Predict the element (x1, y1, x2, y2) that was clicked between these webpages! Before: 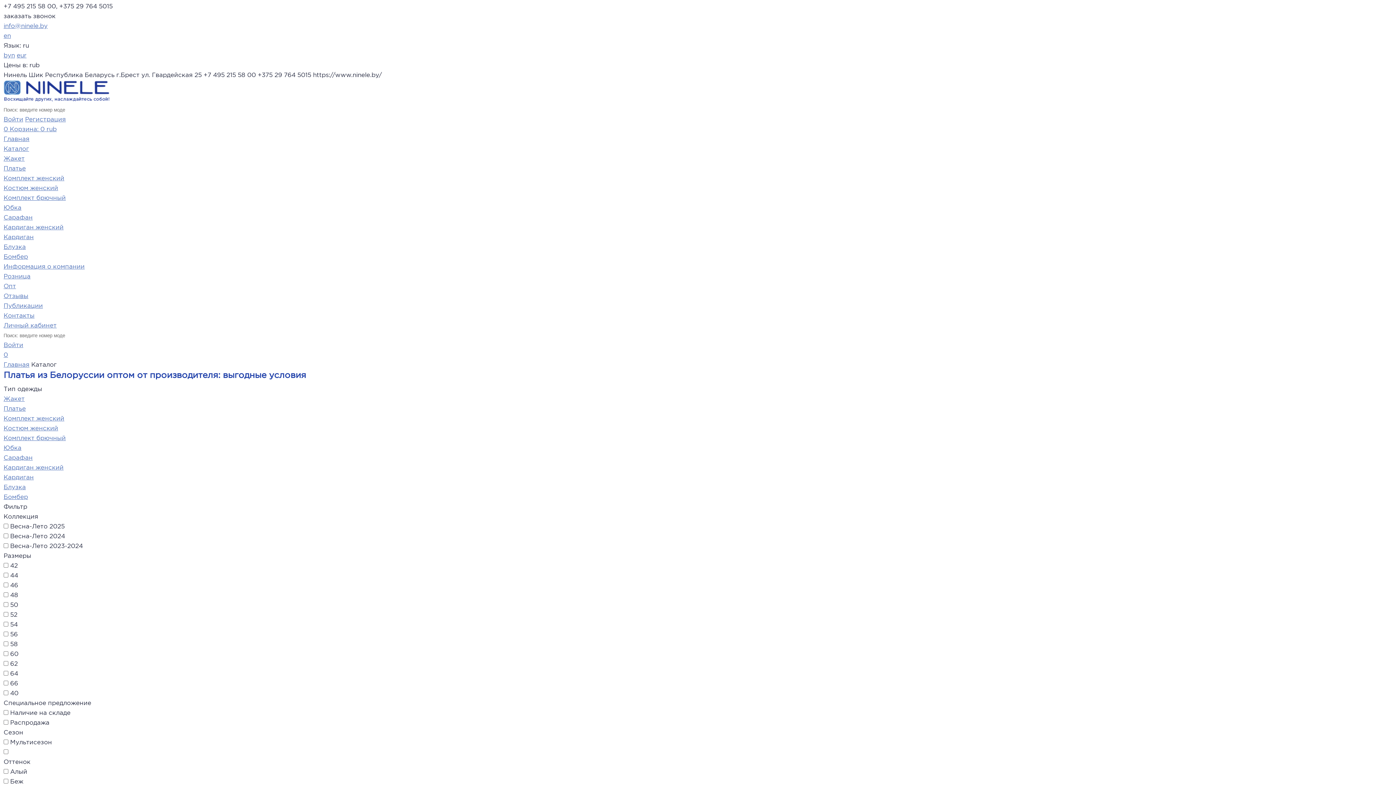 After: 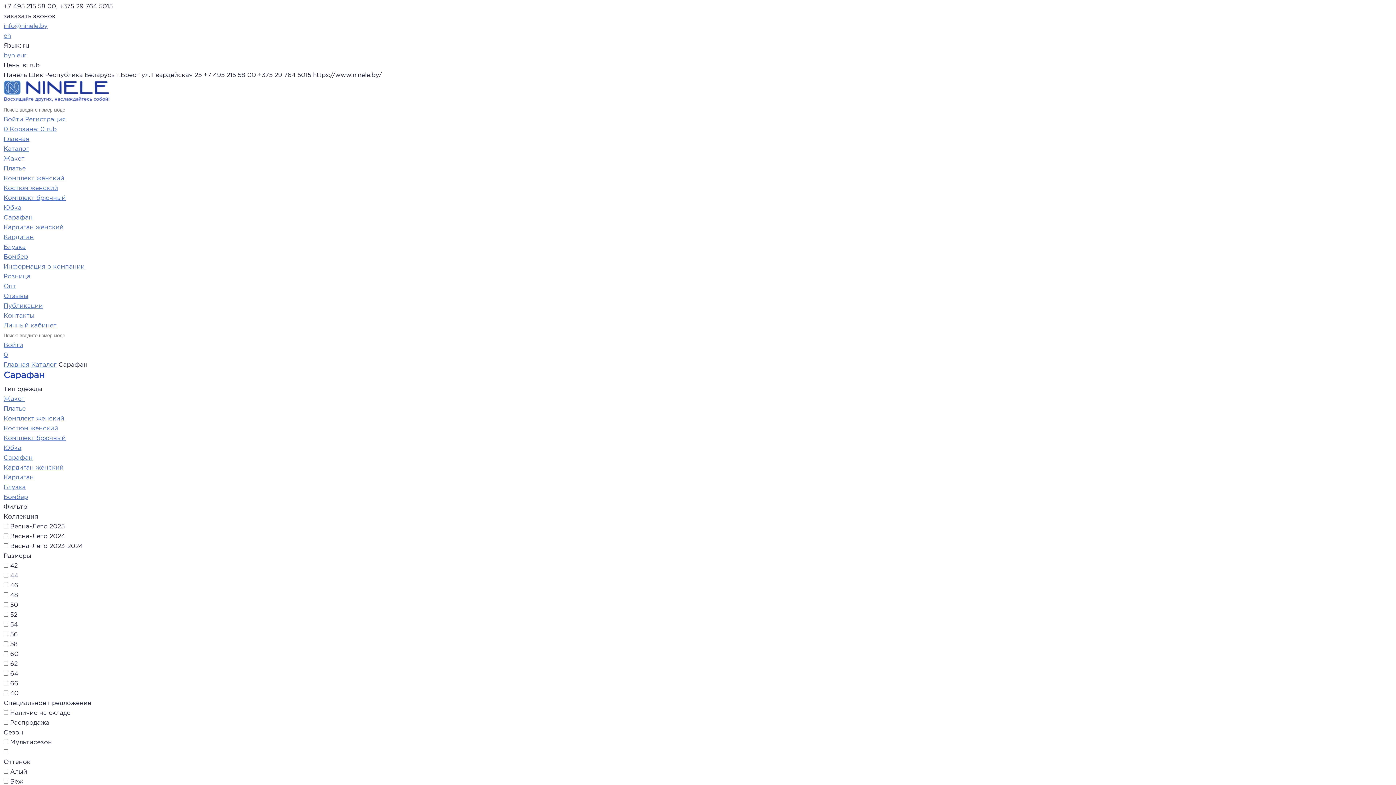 Action: bbox: (3, 455, 32, 461) label: Сарафан